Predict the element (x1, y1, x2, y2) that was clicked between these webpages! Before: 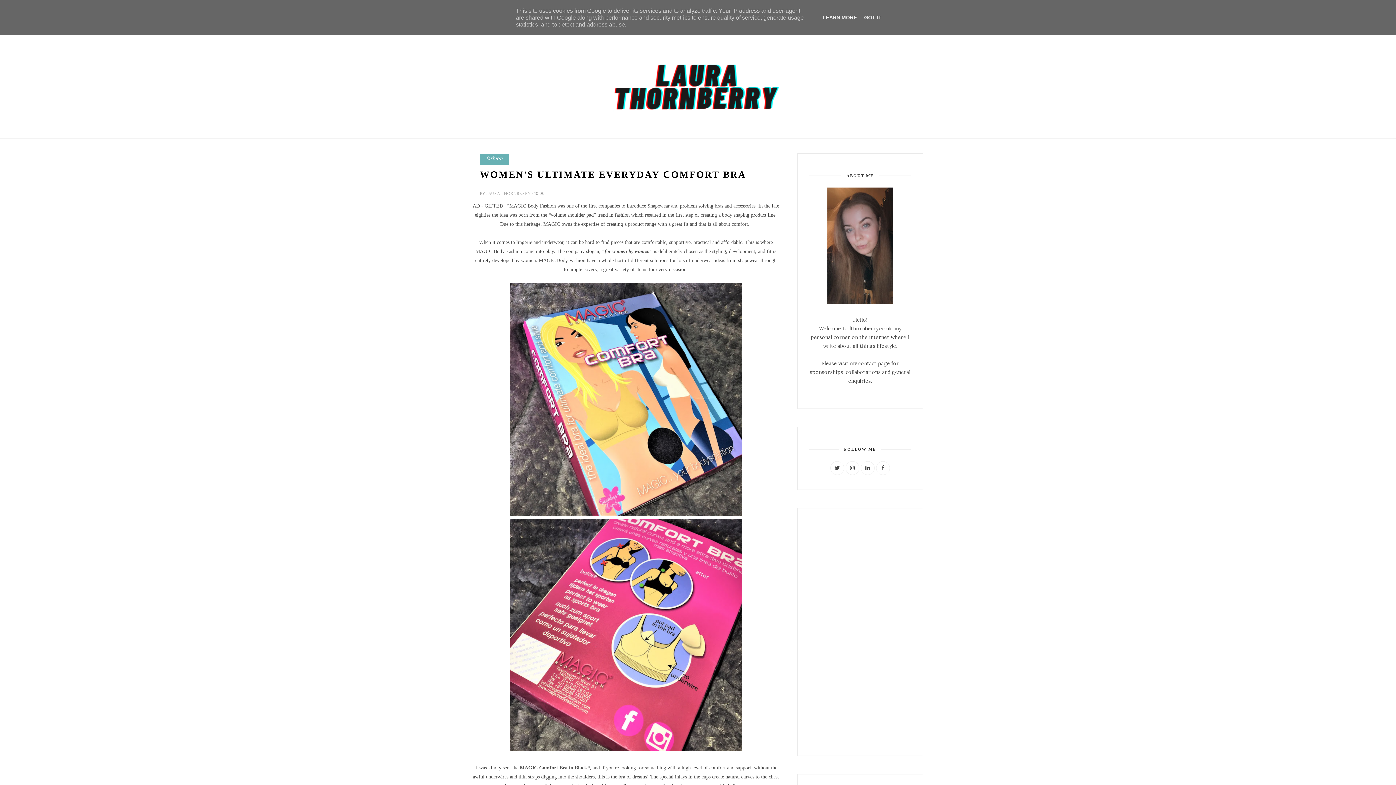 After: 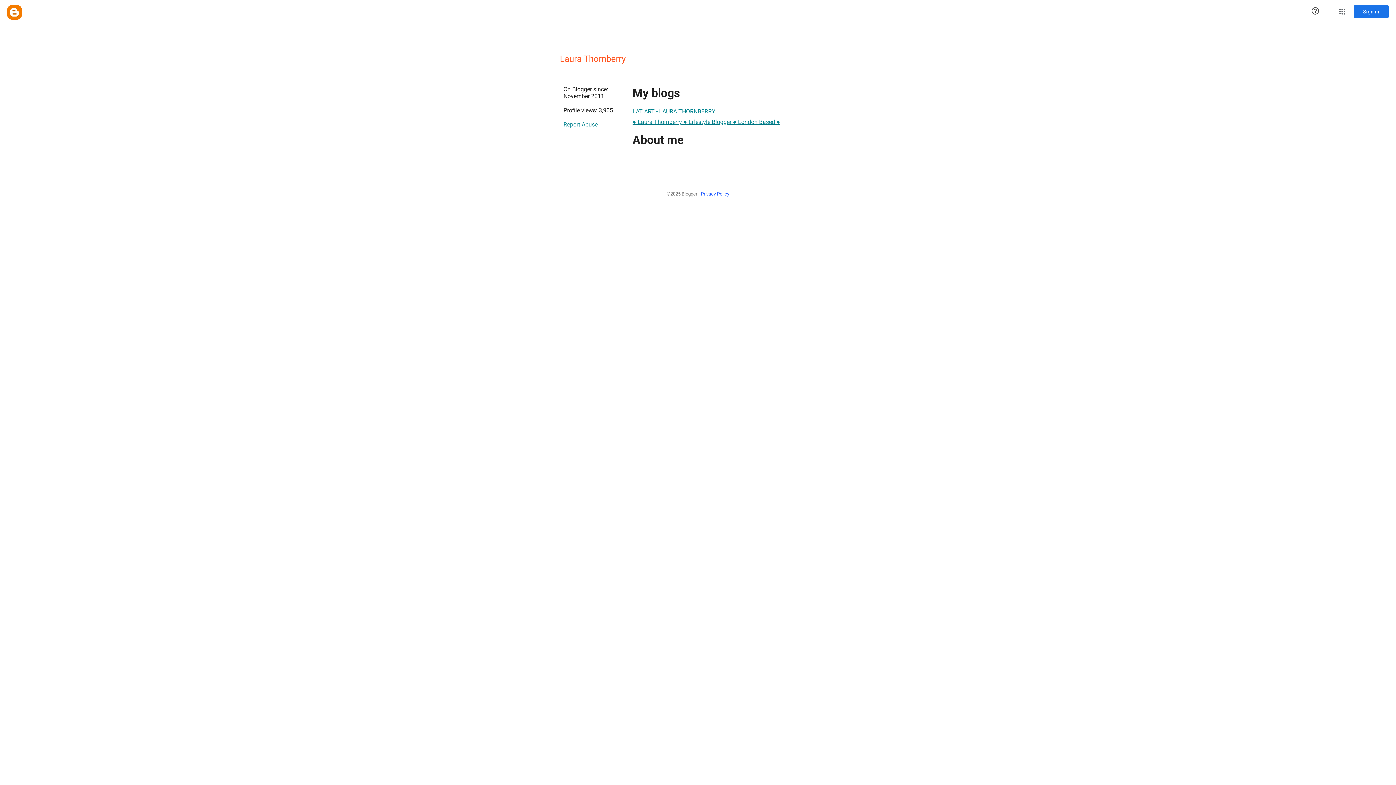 Action: bbox: (486, 190, 531, 196) label: LAURA THORNBERRY 